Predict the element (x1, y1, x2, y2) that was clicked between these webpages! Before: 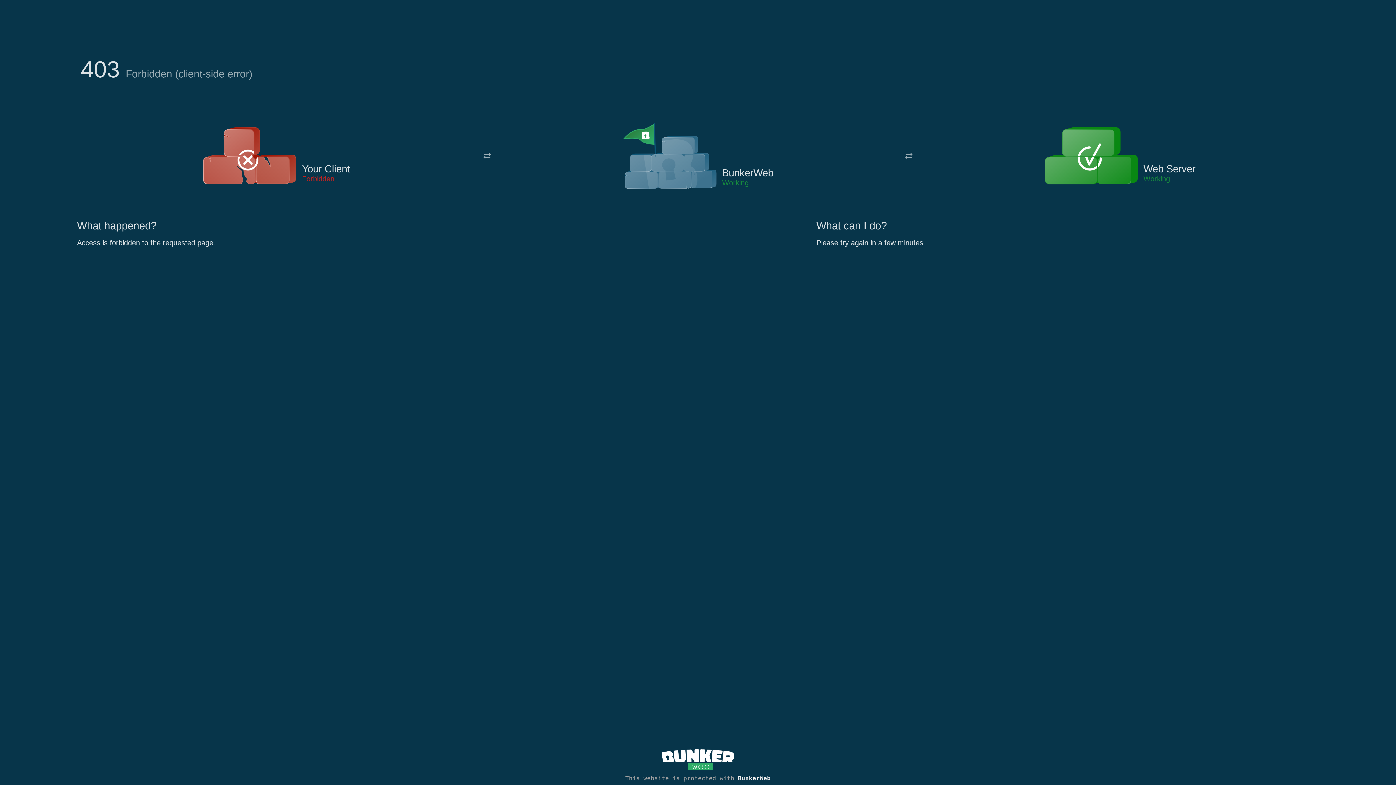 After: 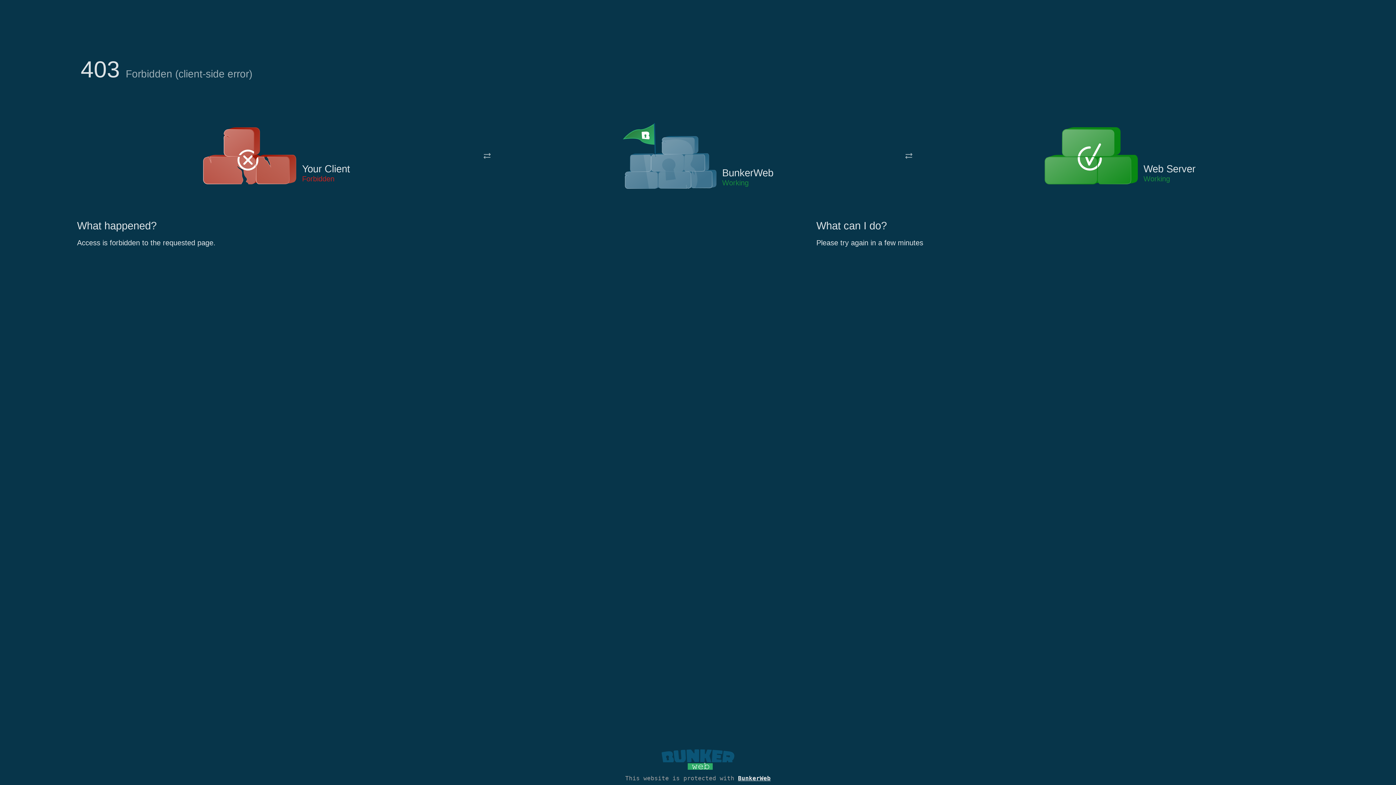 Action: bbox: (661, 765, 734, 773)